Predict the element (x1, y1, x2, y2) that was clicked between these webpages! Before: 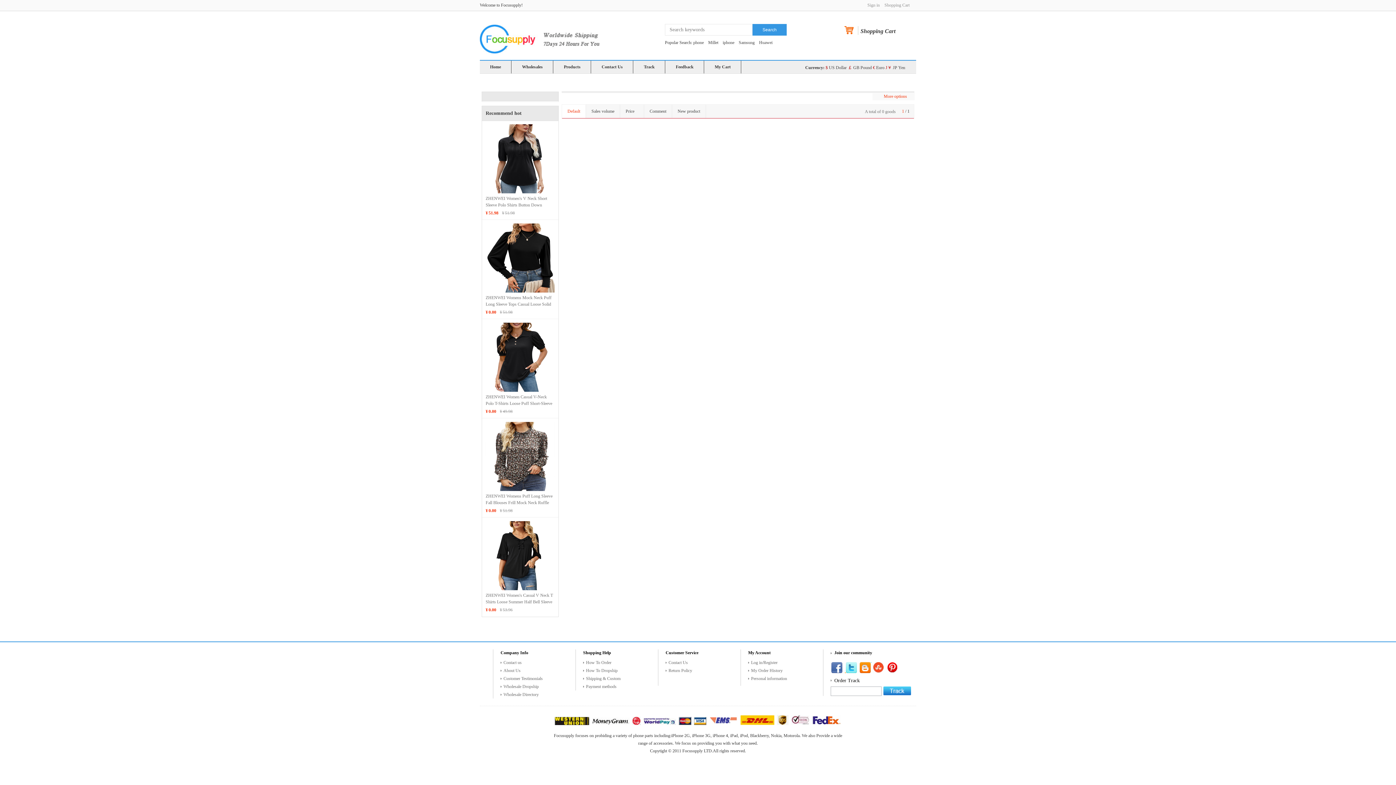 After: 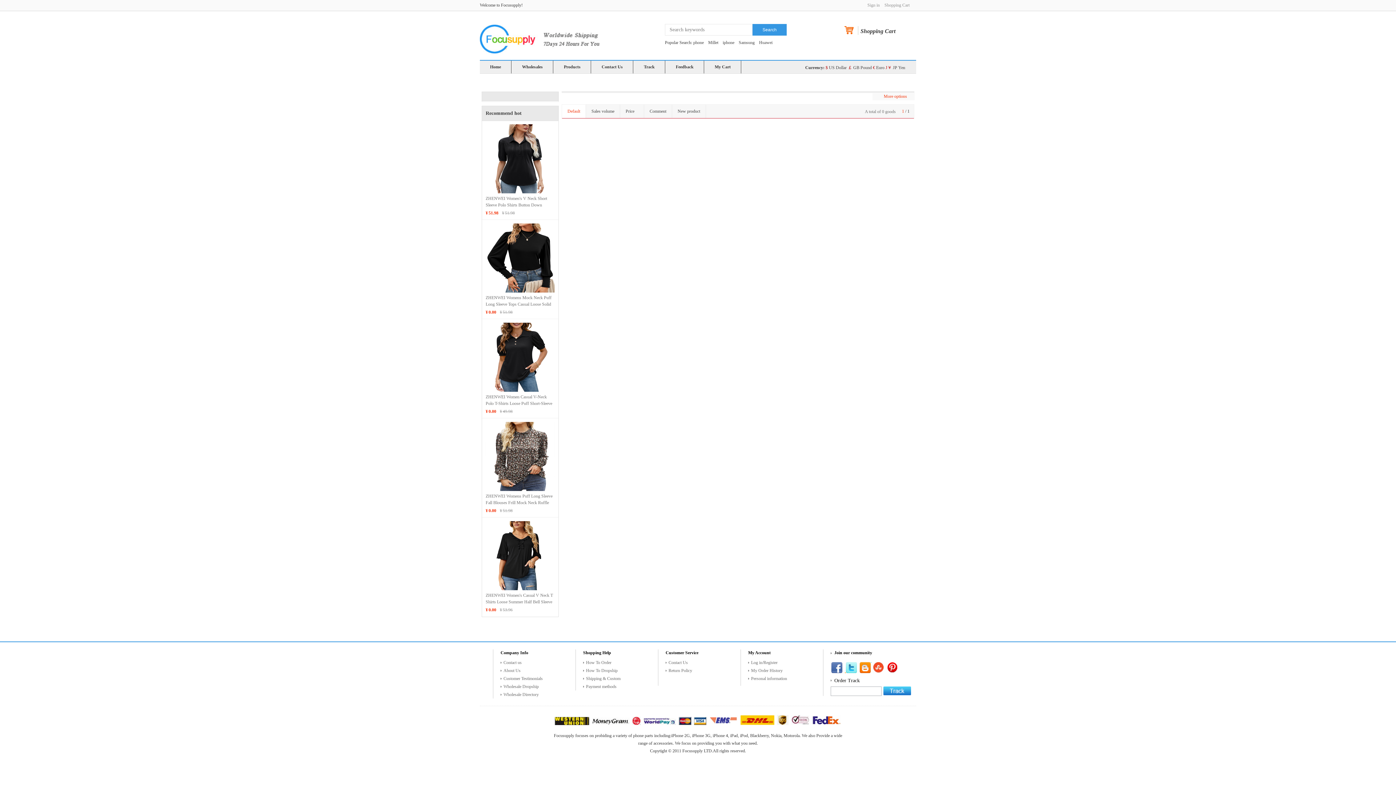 Action: bbox: (632, 721, 641, 726)